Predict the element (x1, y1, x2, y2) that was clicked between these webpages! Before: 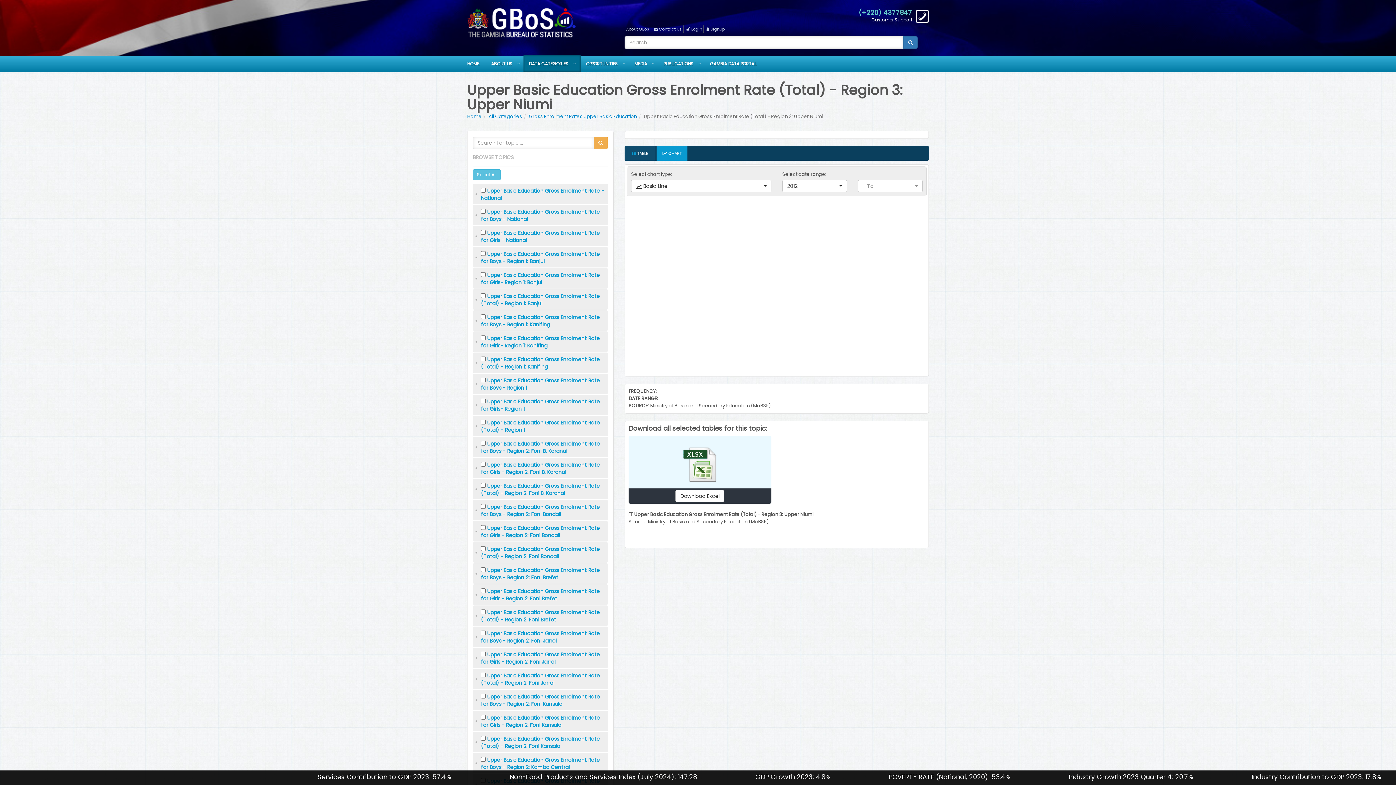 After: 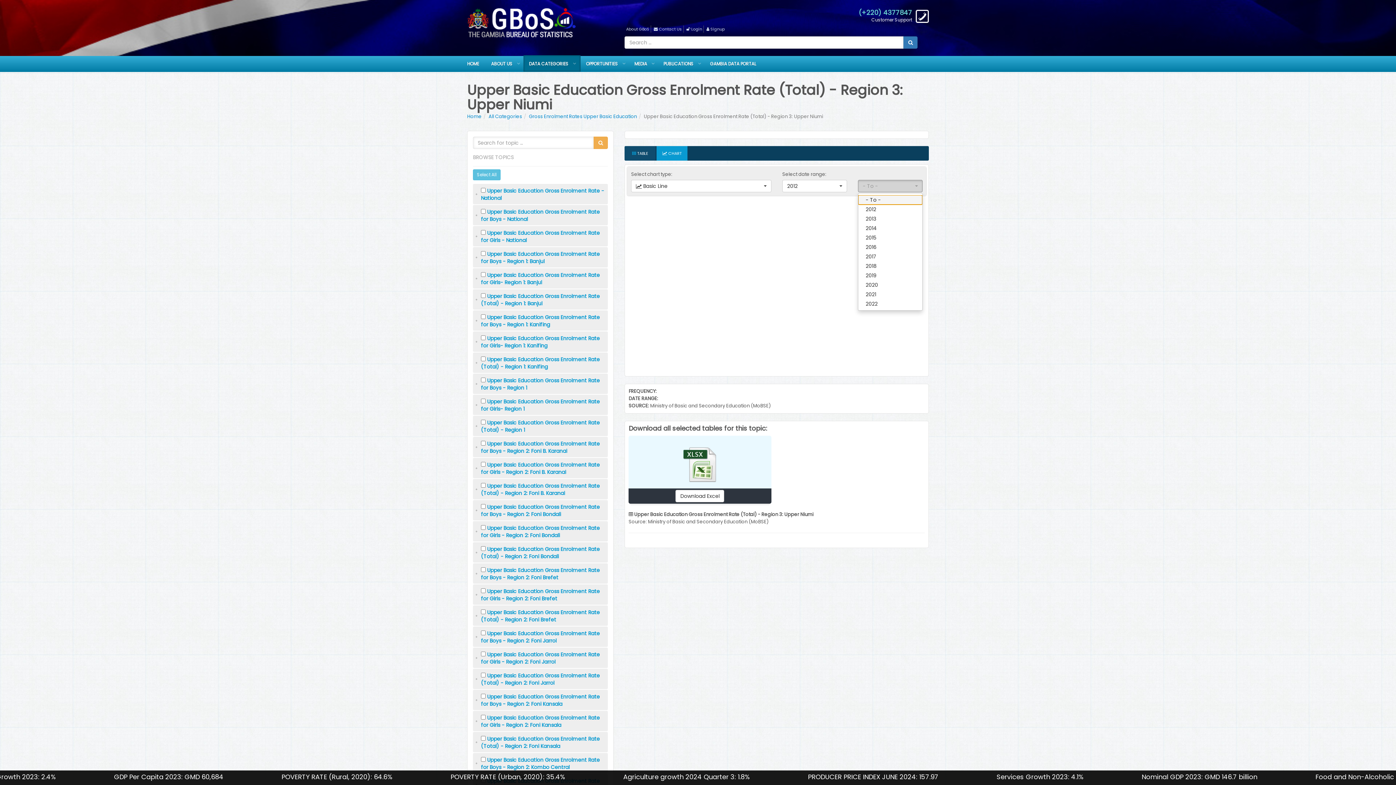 Action: label: - To -
  bbox: (858, 180, 922, 192)